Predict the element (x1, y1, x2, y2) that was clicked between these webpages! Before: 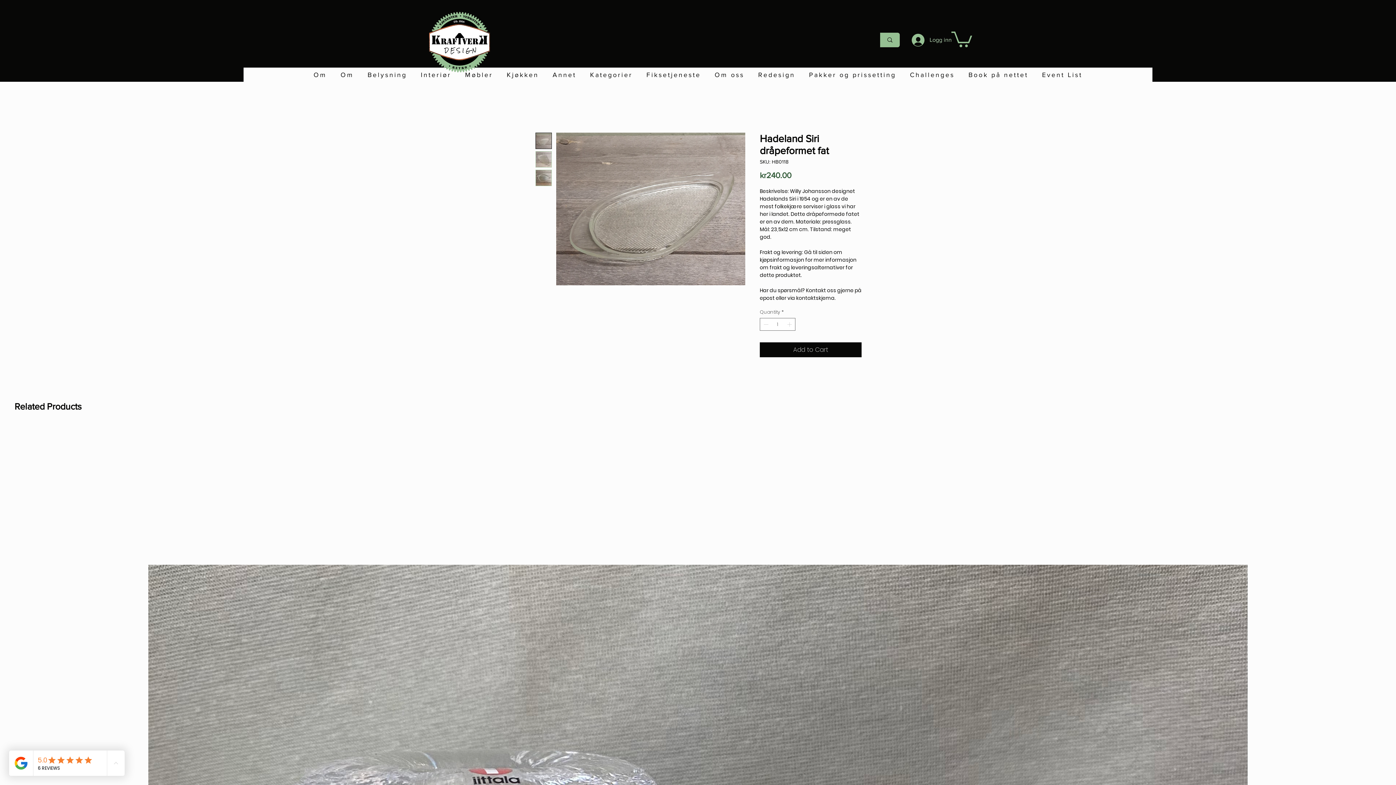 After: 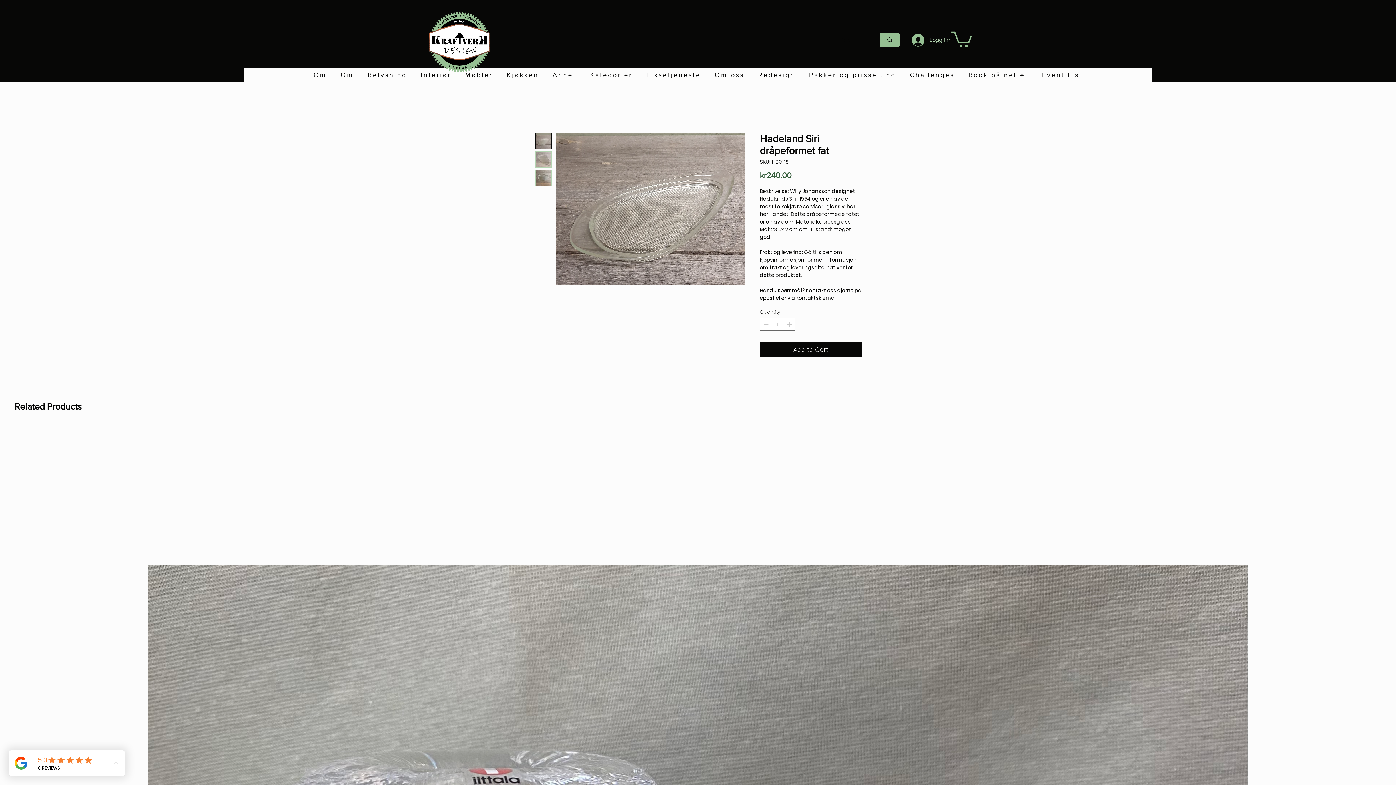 Action: bbox: (535, 151, 552, 167)